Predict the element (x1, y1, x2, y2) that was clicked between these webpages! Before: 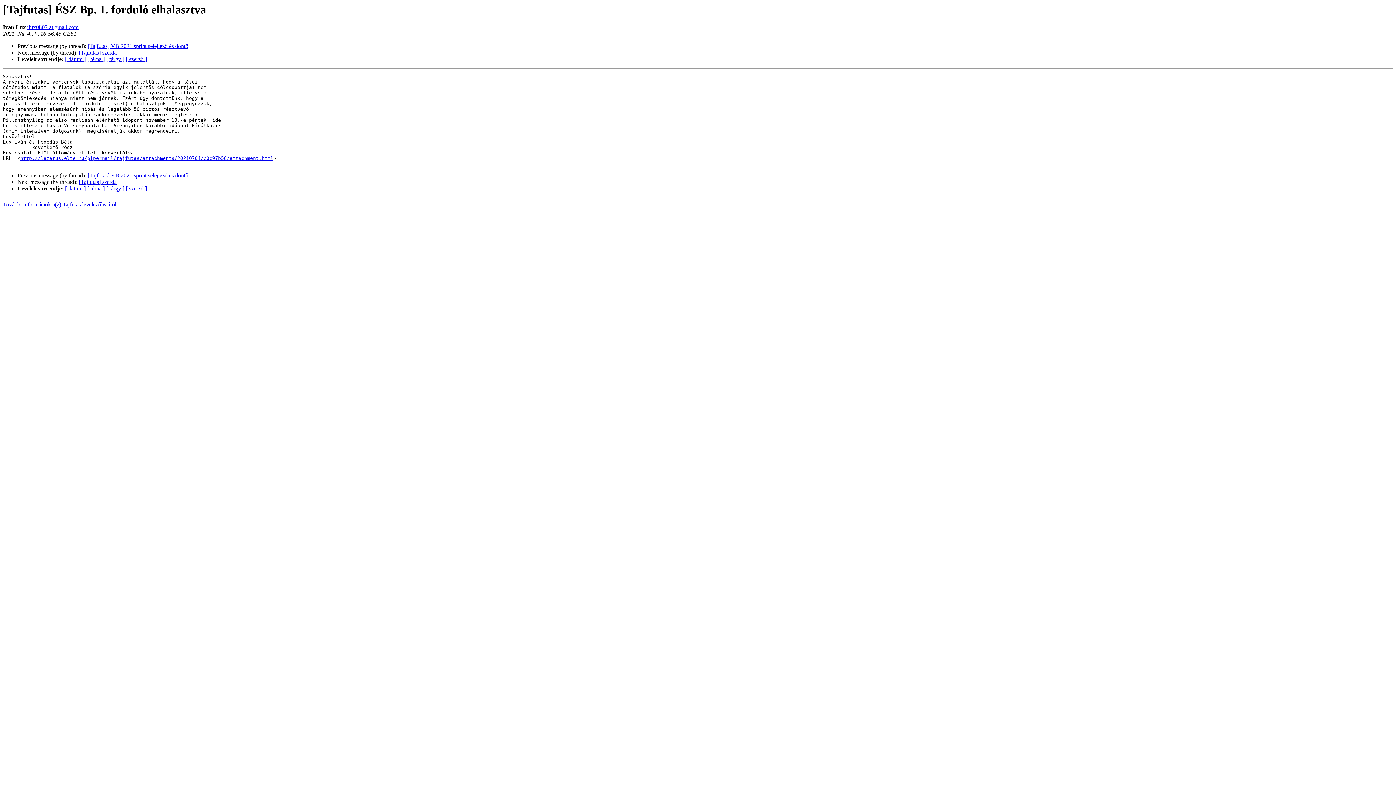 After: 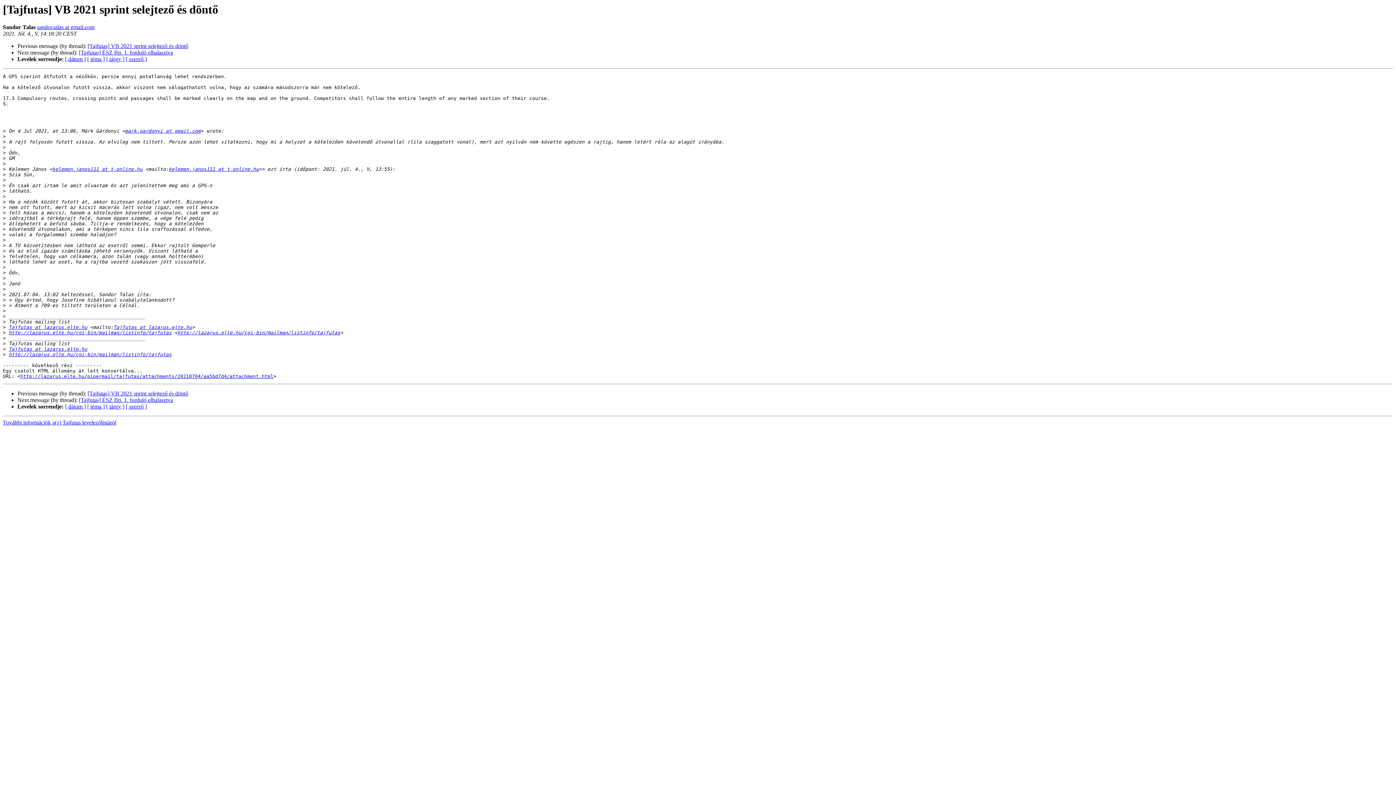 Action: bbox: (87, 43, 188, 49) label: [Tajfutas] VB 2021 sprint selejtező és döntő